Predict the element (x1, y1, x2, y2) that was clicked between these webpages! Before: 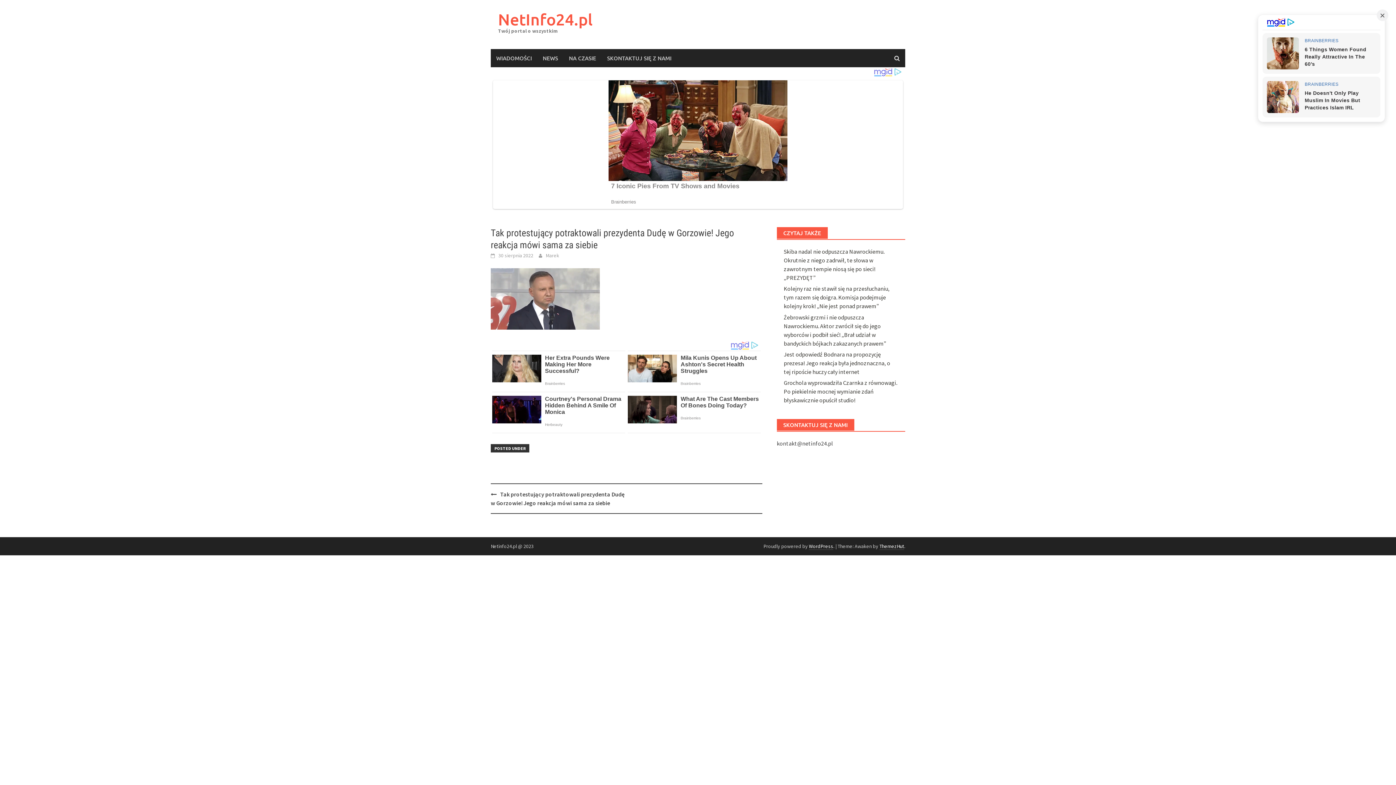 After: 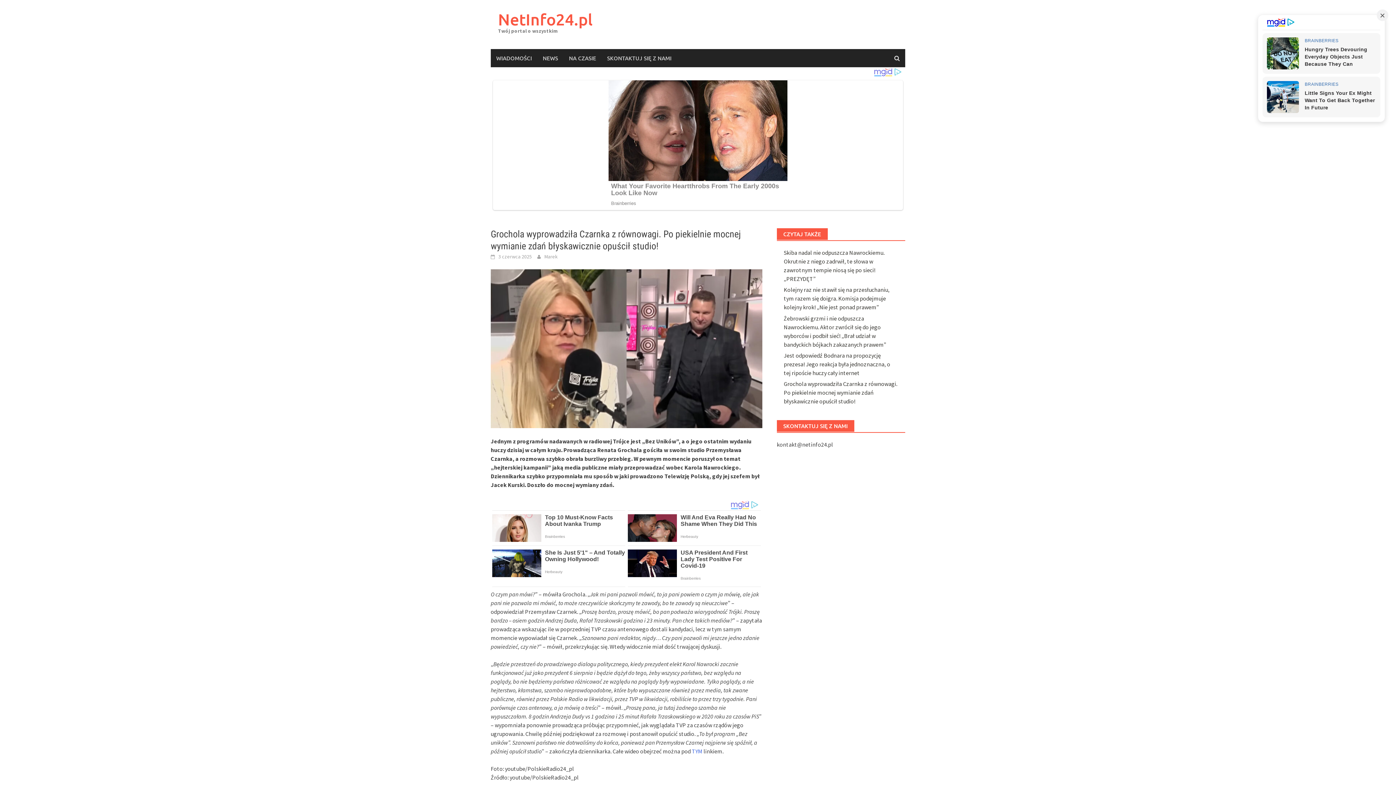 Action: label: Grochola wyprowadziła Czarnka z równowagi. Po piekielnie mocnej wymianie zdań błyskawicznie opuścił studio! bbox: (783, 234, 897, 258)